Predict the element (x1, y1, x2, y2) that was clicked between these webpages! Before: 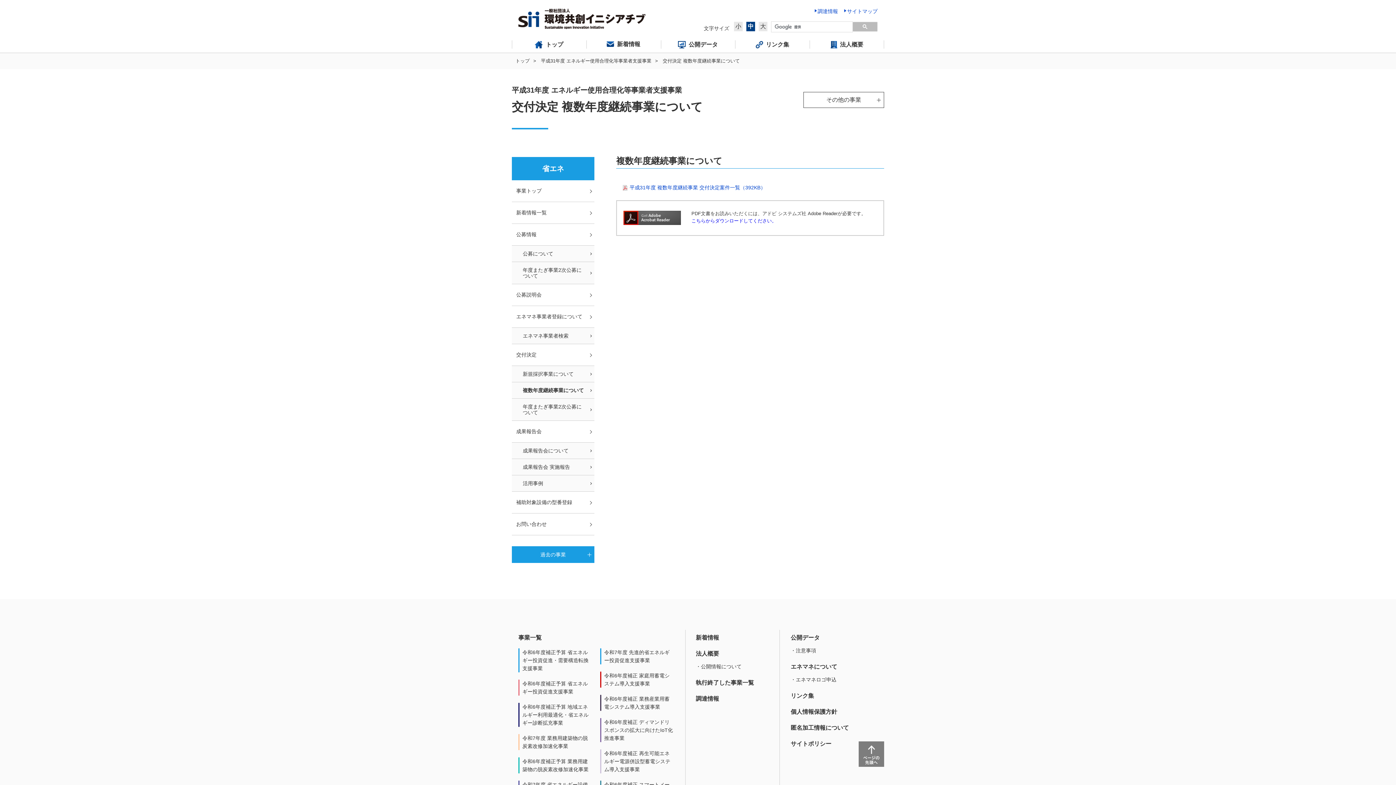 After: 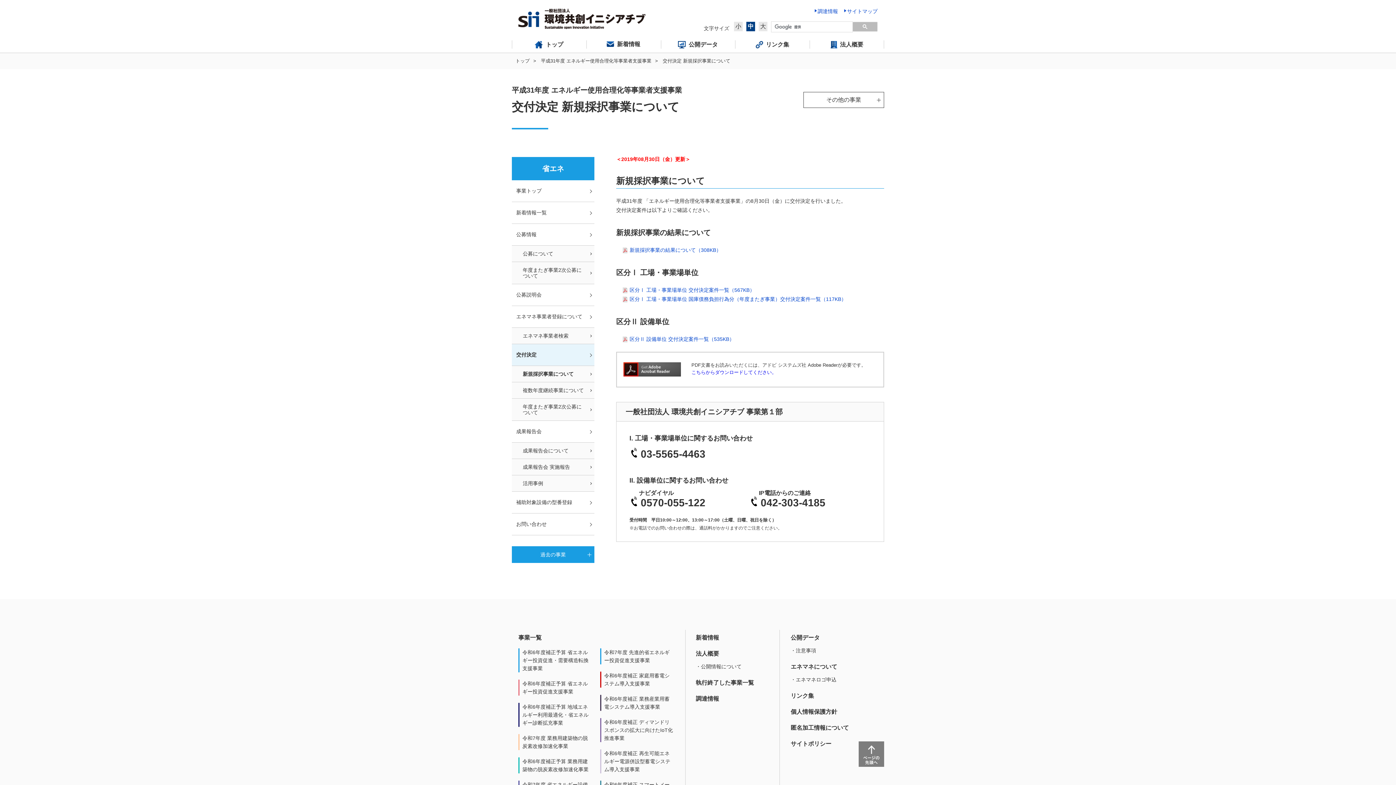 Action: bbox: (512, 366, 594, 382) label: 新規採択事業について